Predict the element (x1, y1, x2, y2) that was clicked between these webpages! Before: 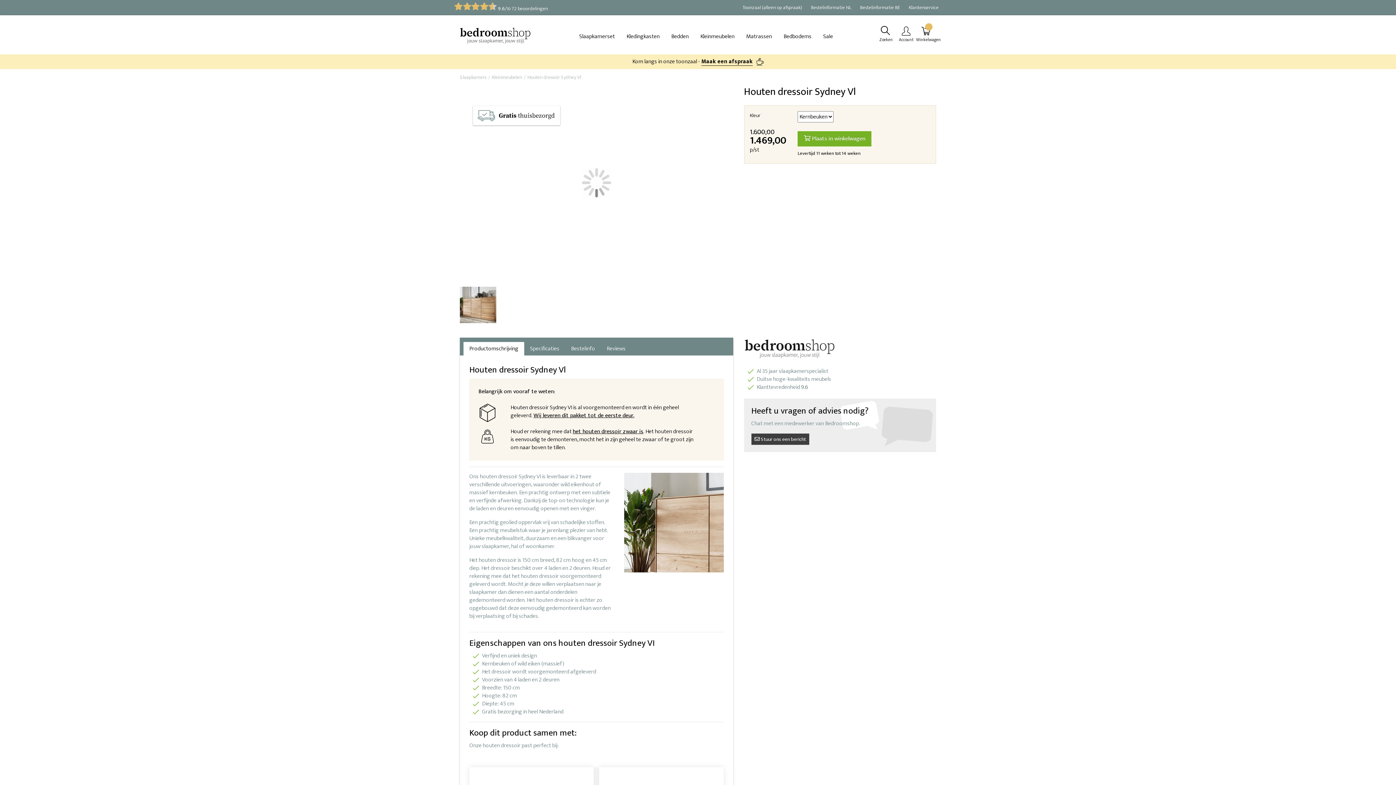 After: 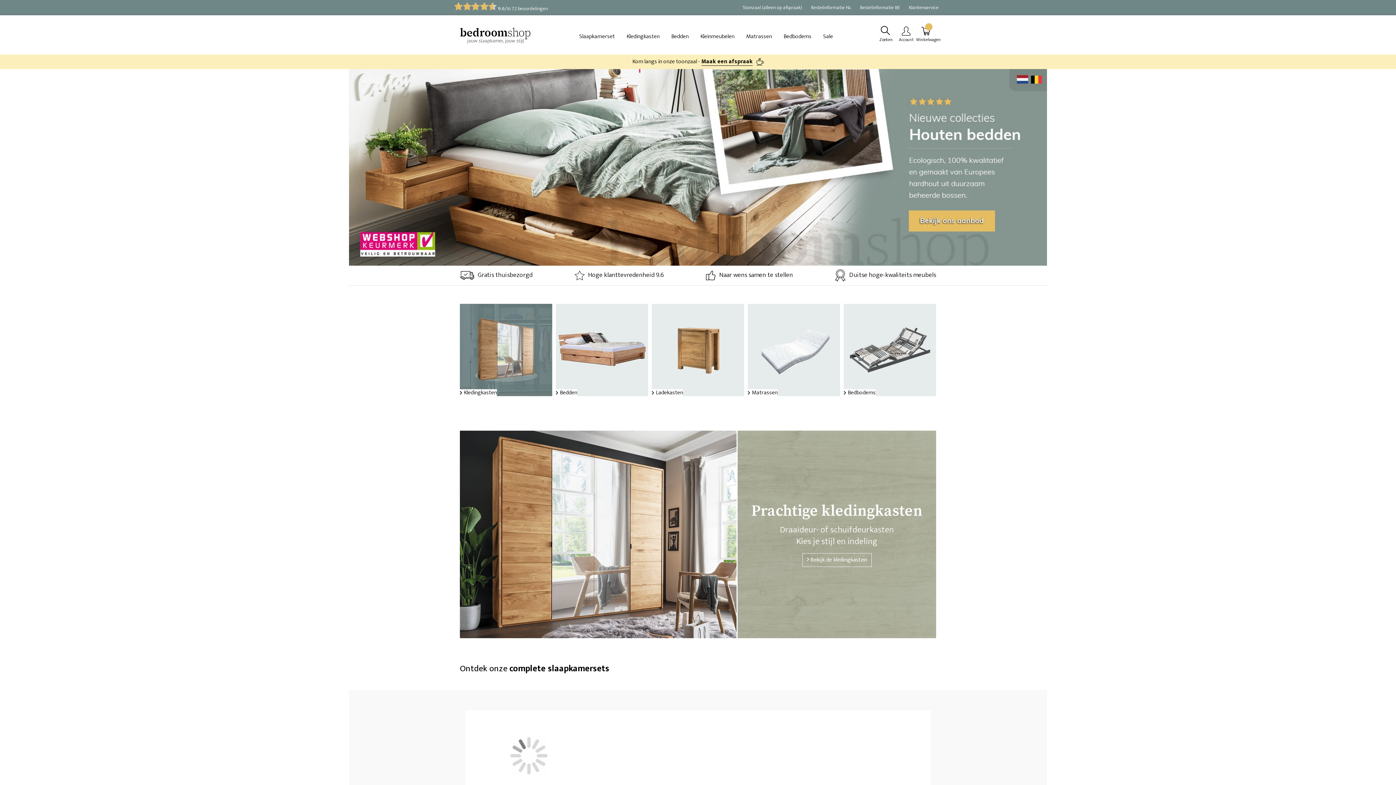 Action: label: Slaapkamers bbox: (460, 73, 486, 81)